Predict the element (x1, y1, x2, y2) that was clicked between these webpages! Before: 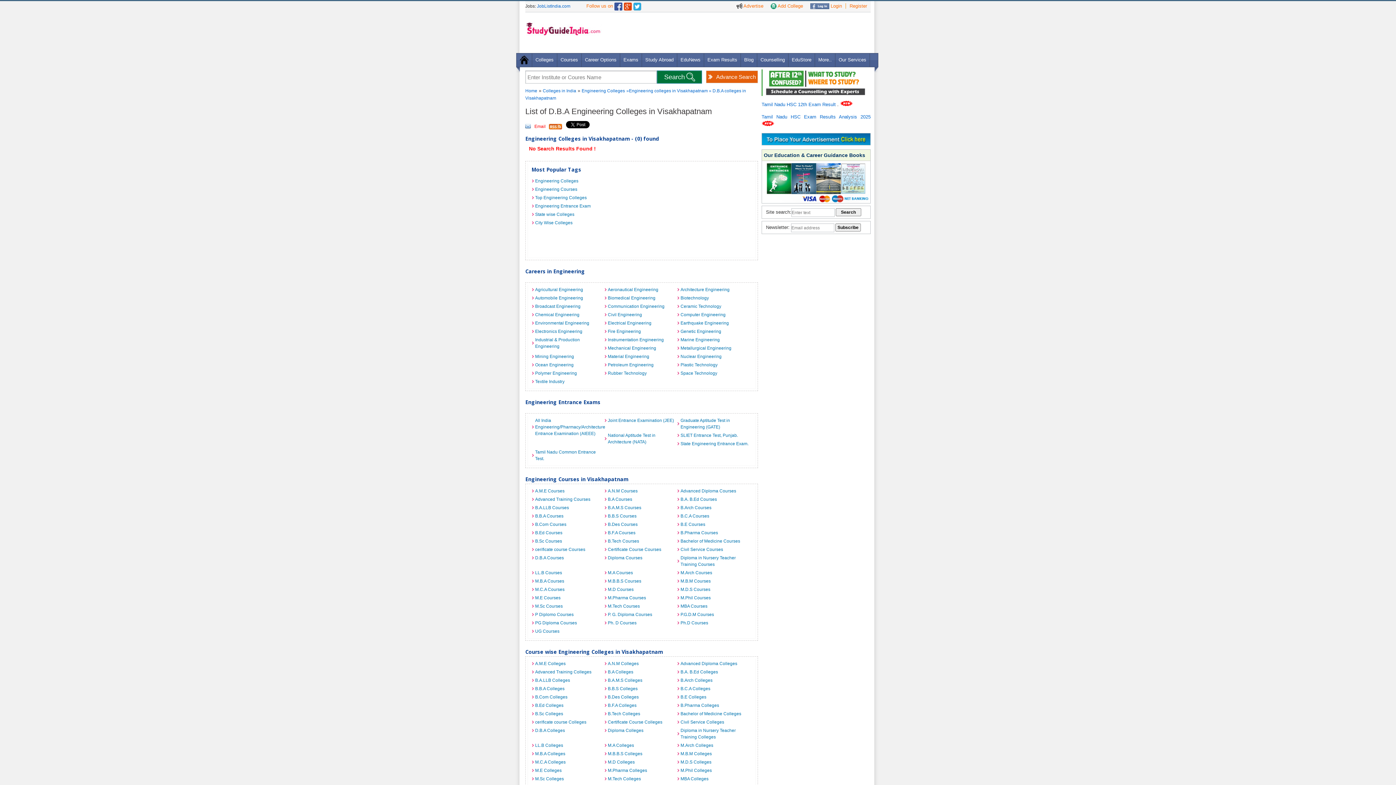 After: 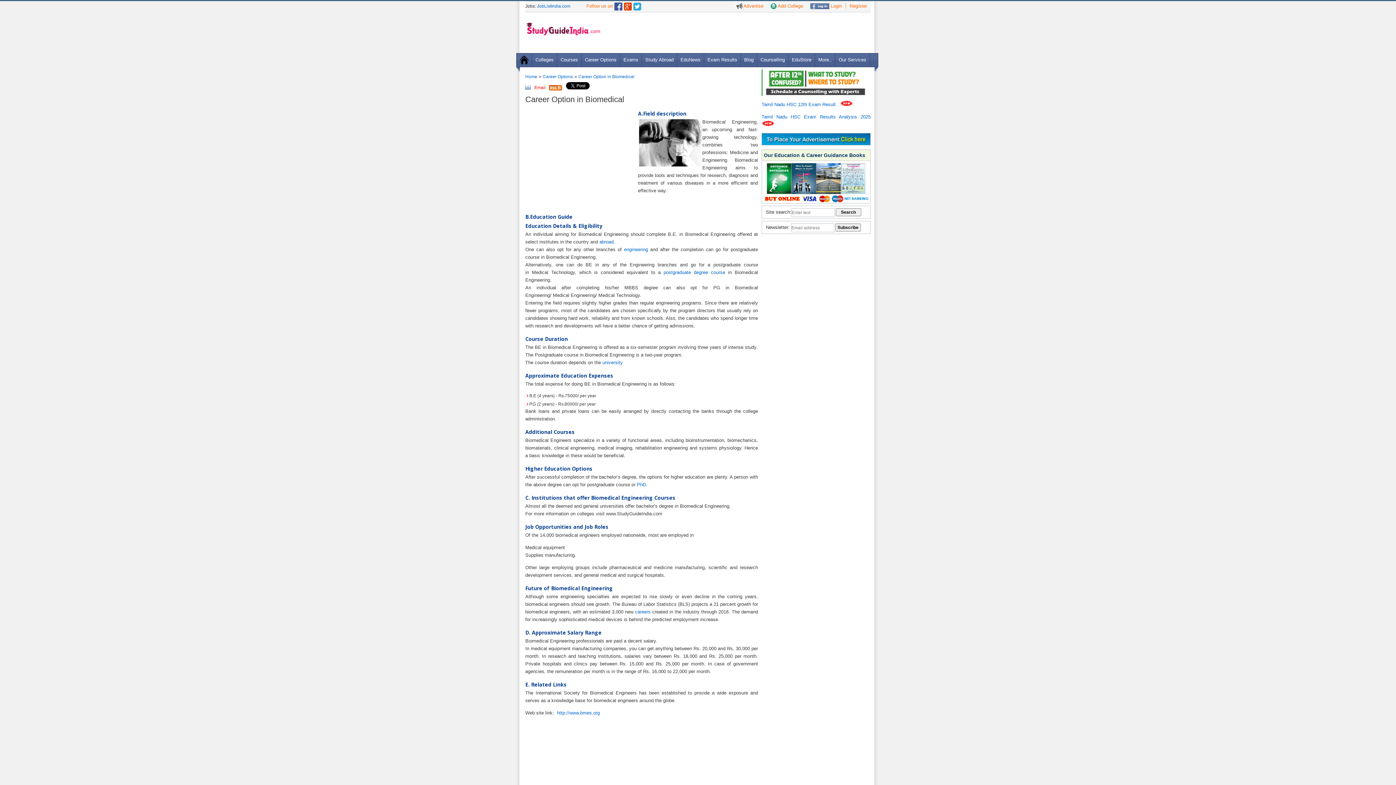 Action: label: Biomedical Engineering bbox: (604, 294, 677, 301)